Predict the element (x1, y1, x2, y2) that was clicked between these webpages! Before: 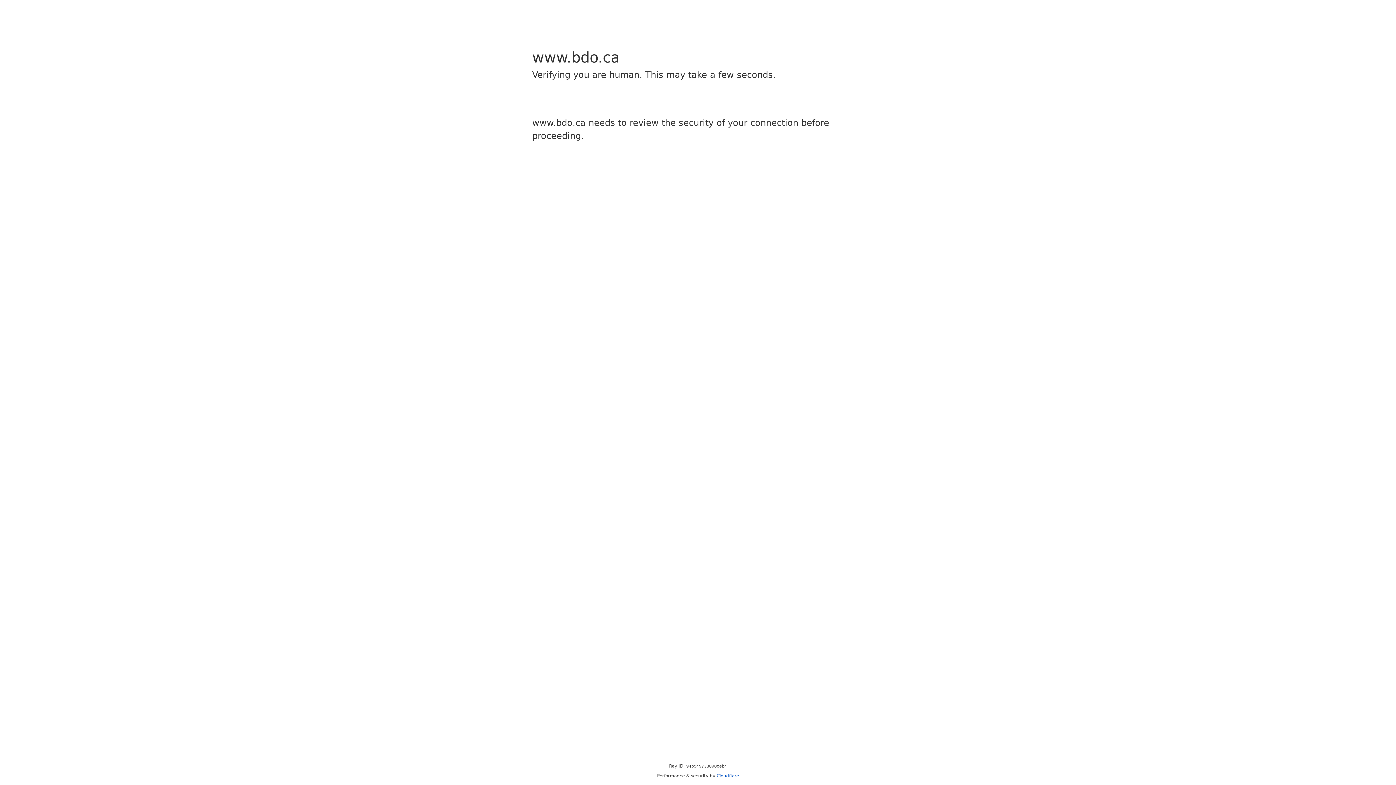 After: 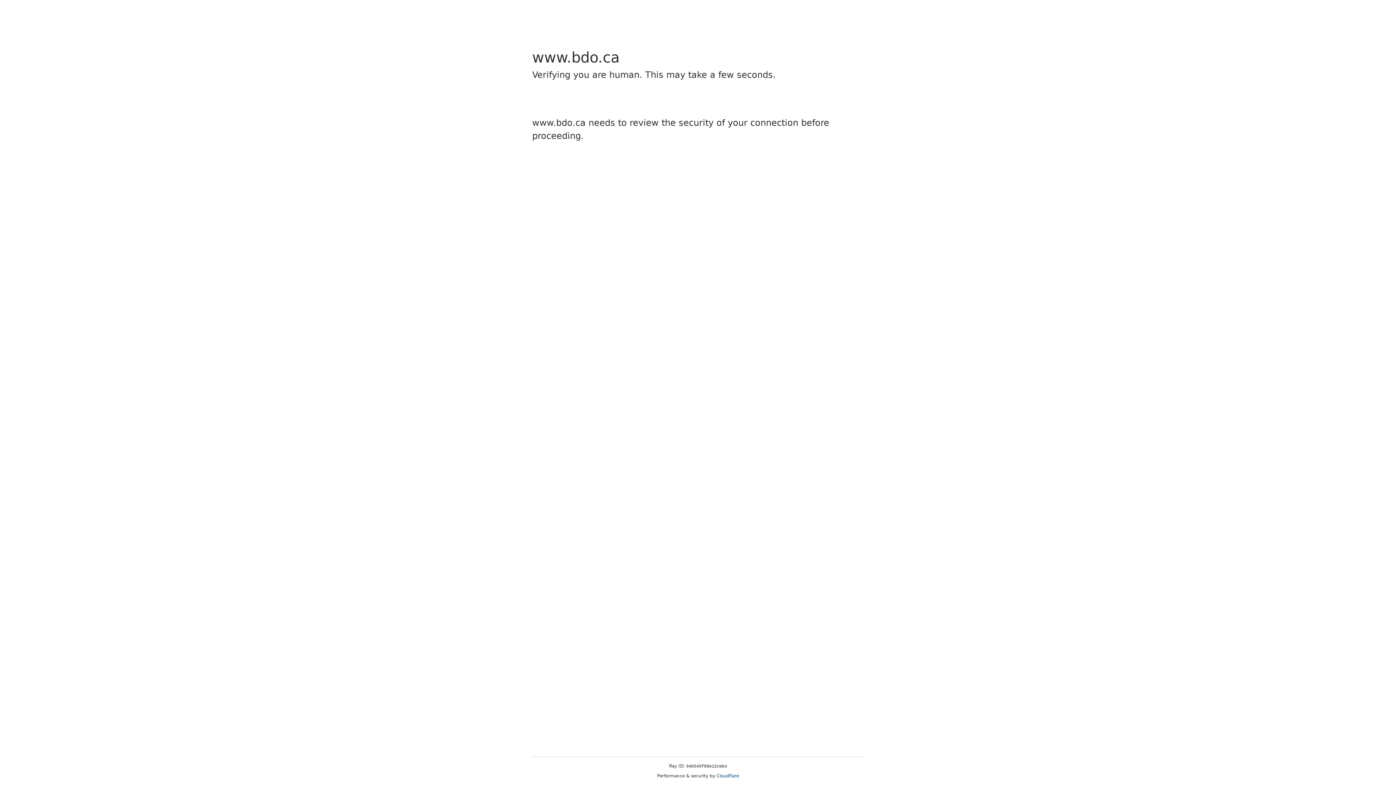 Action: label: Cloudflare bbox: (716, 773, 739, 778)